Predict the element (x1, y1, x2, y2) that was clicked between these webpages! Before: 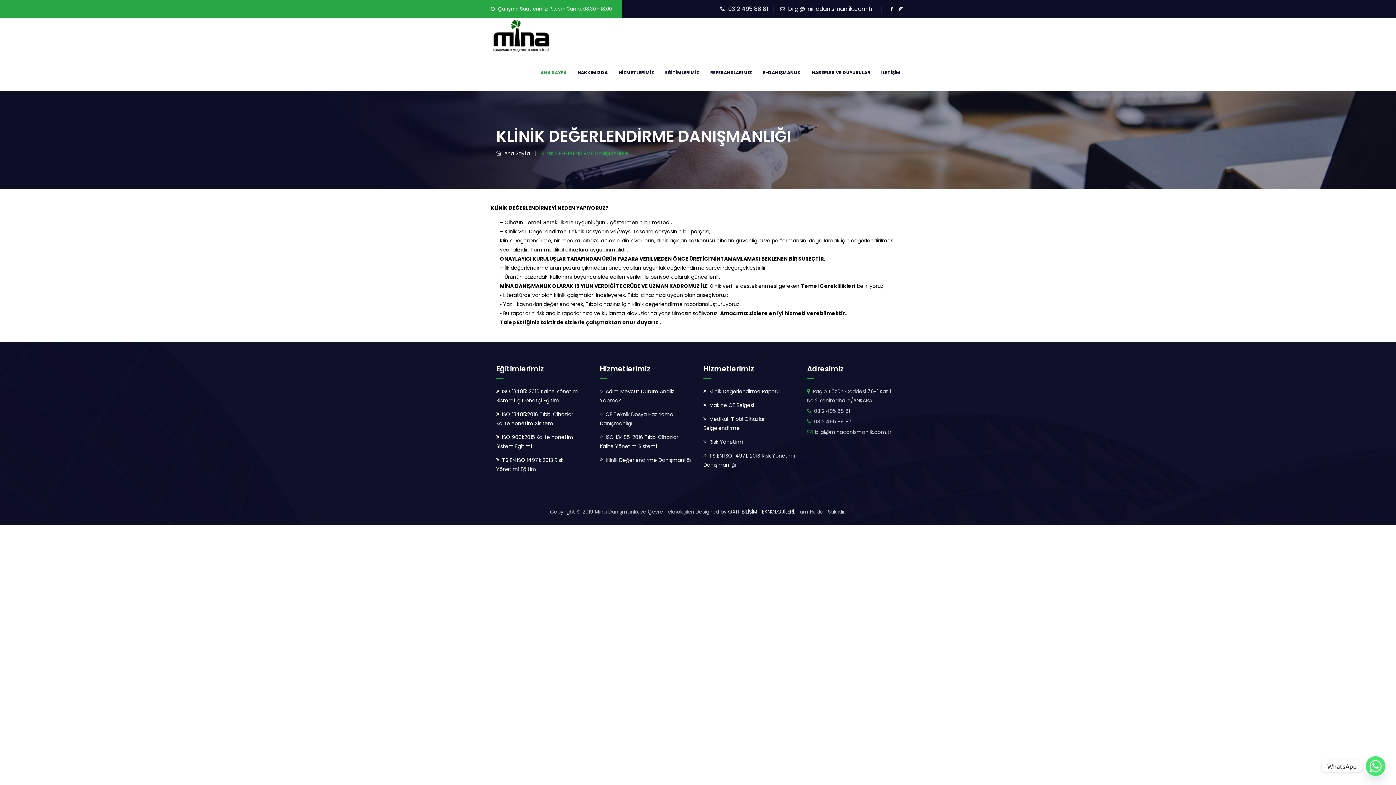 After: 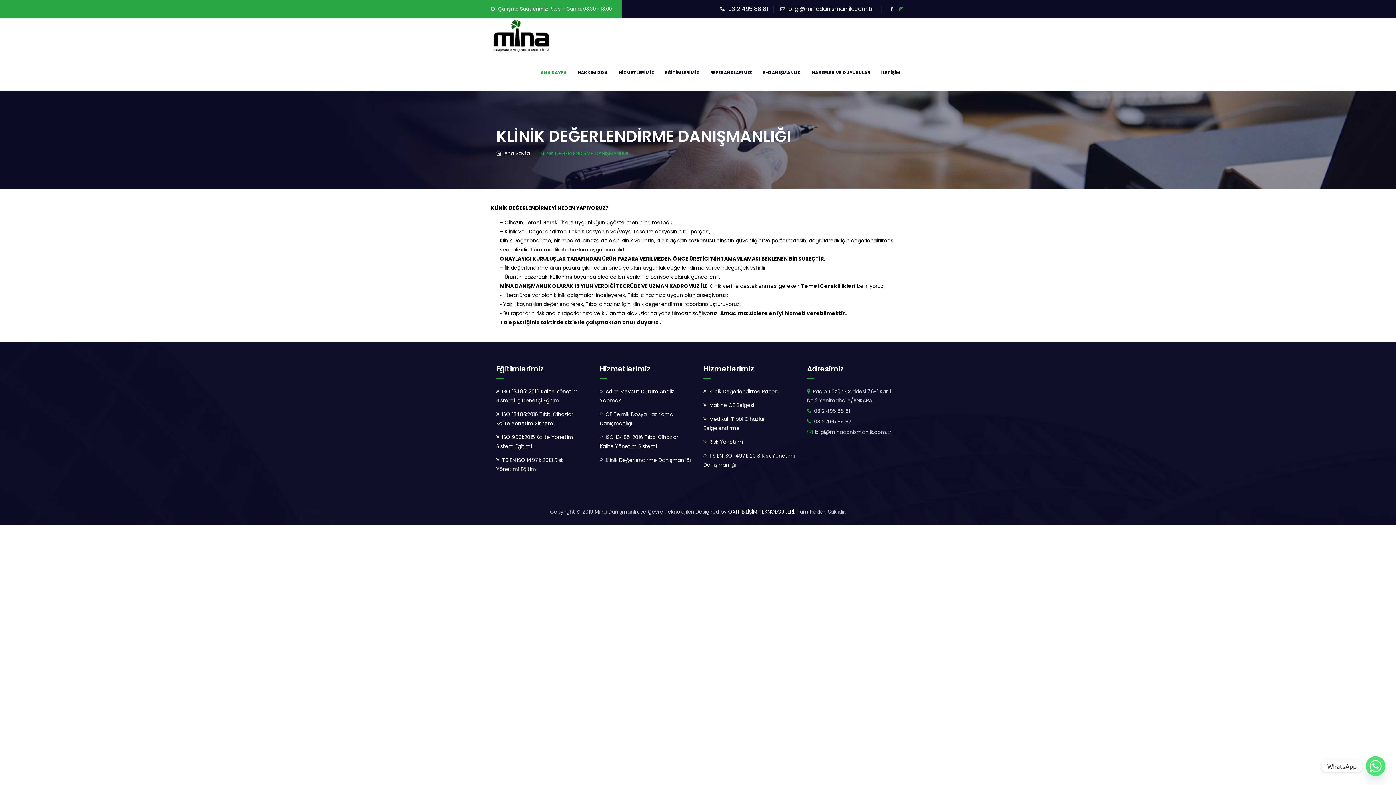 Action: bbox: (898, 4, 904, 13)